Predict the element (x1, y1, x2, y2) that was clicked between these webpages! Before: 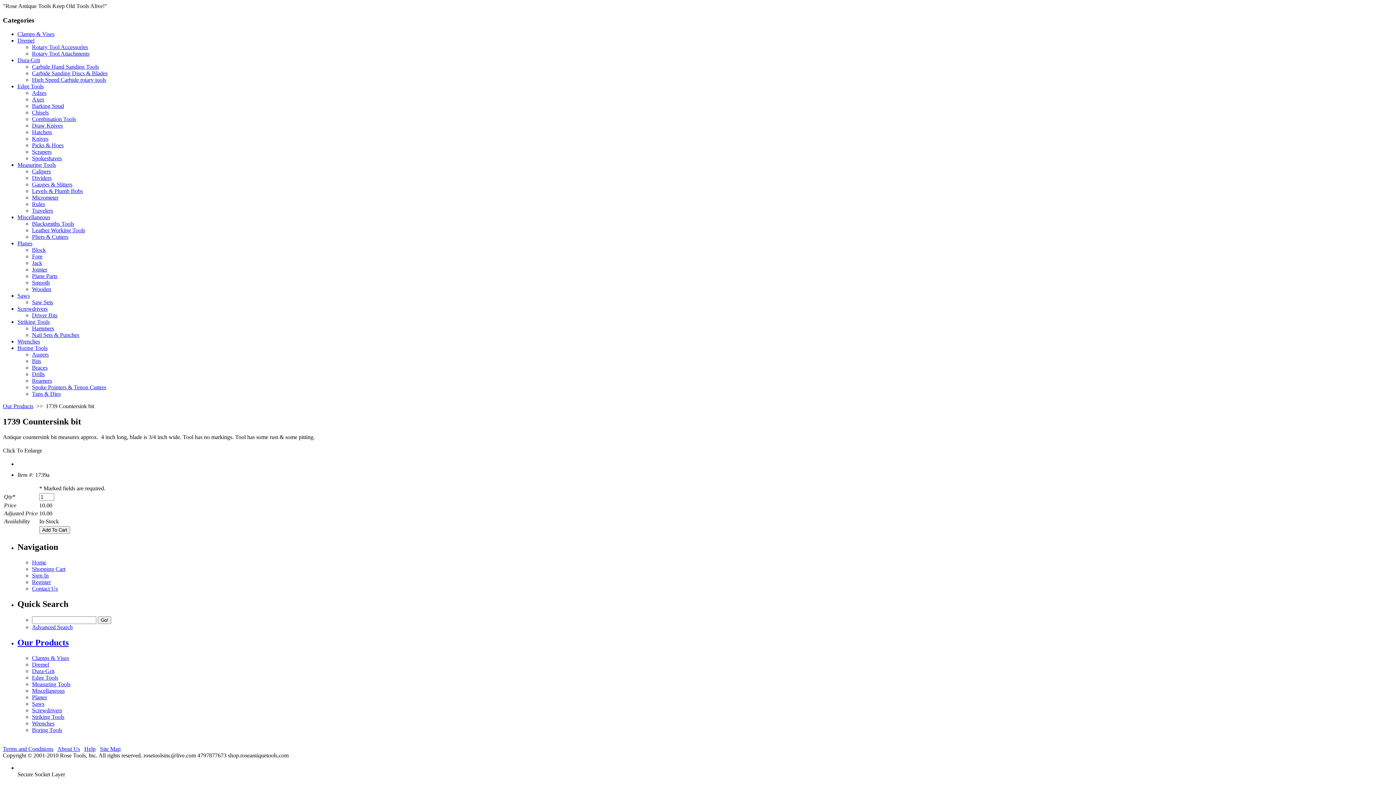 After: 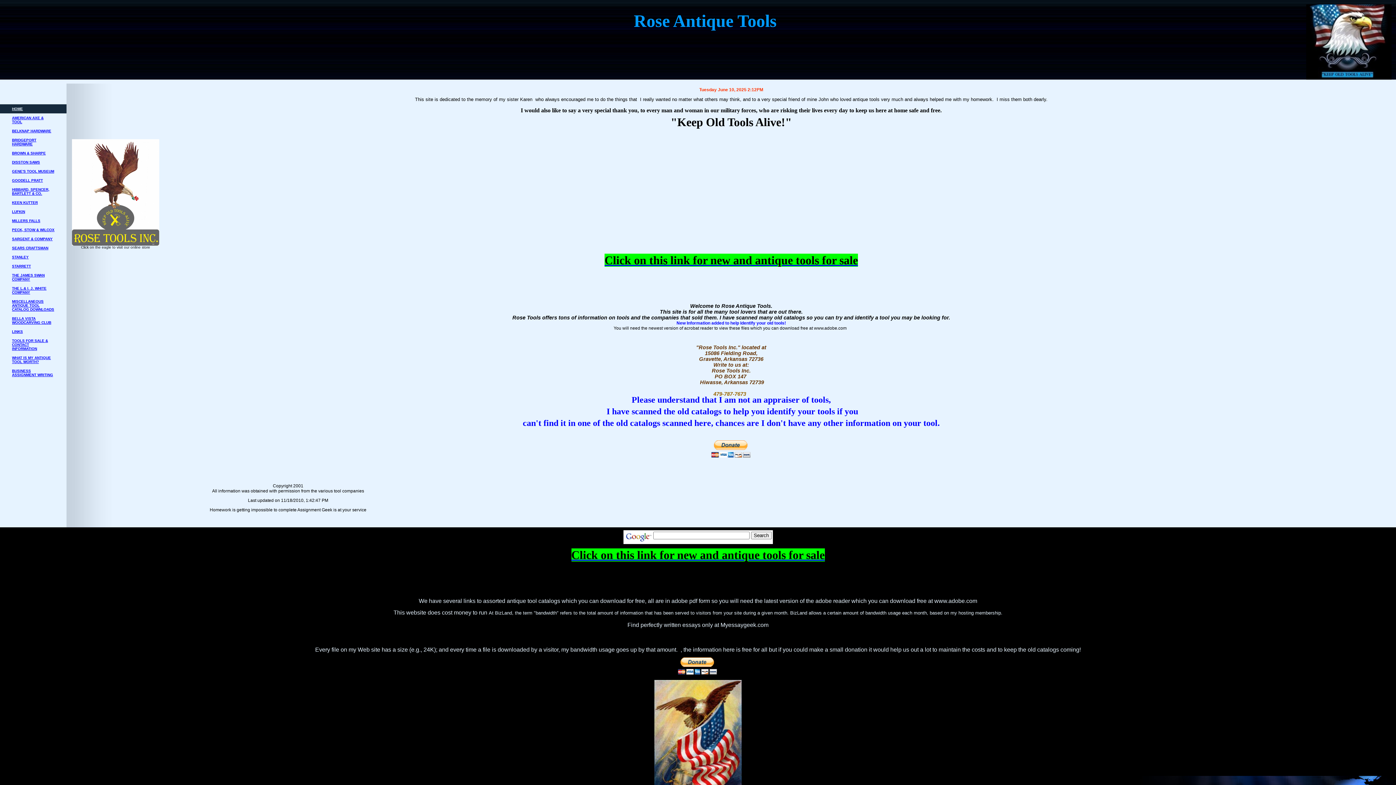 Action: bbox: (32, 674, 58, 680) label: Edge Tools